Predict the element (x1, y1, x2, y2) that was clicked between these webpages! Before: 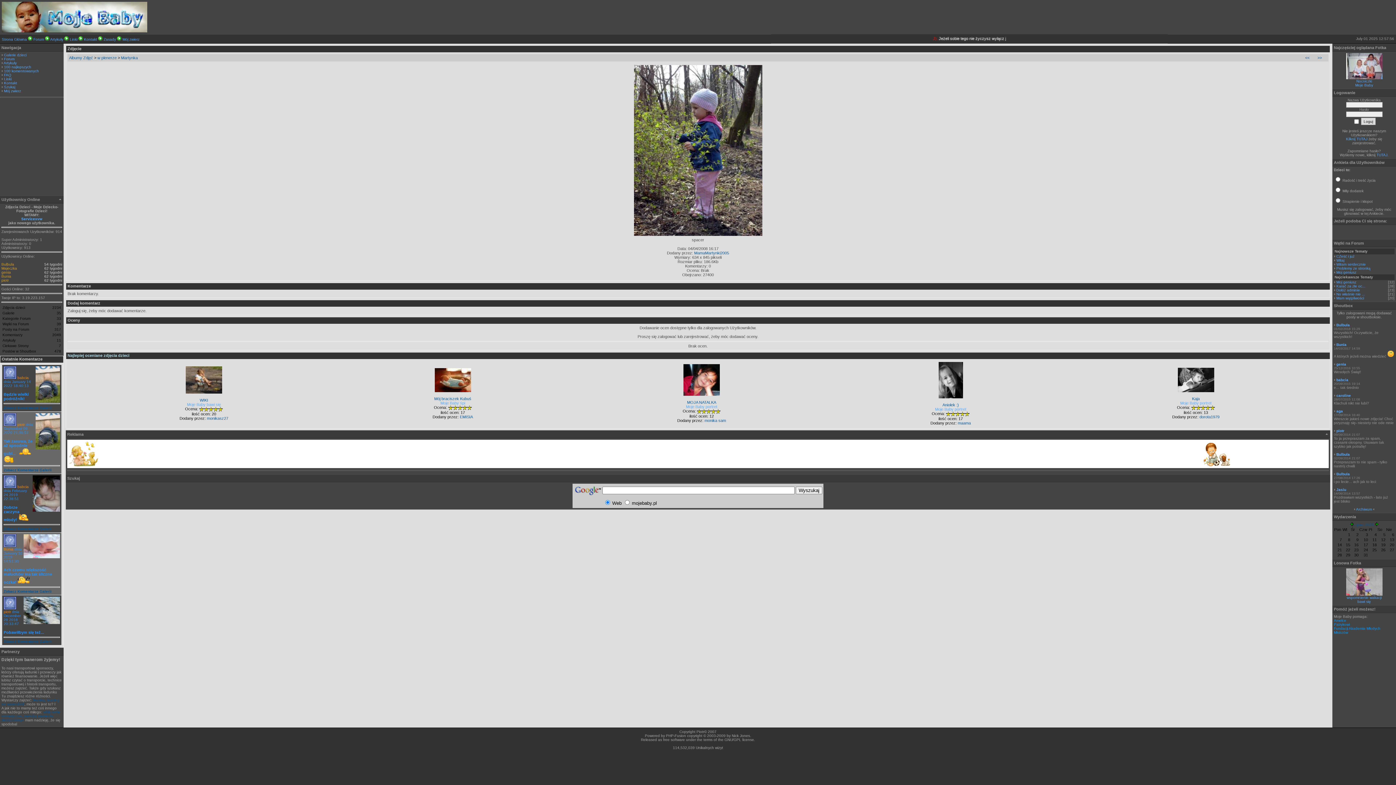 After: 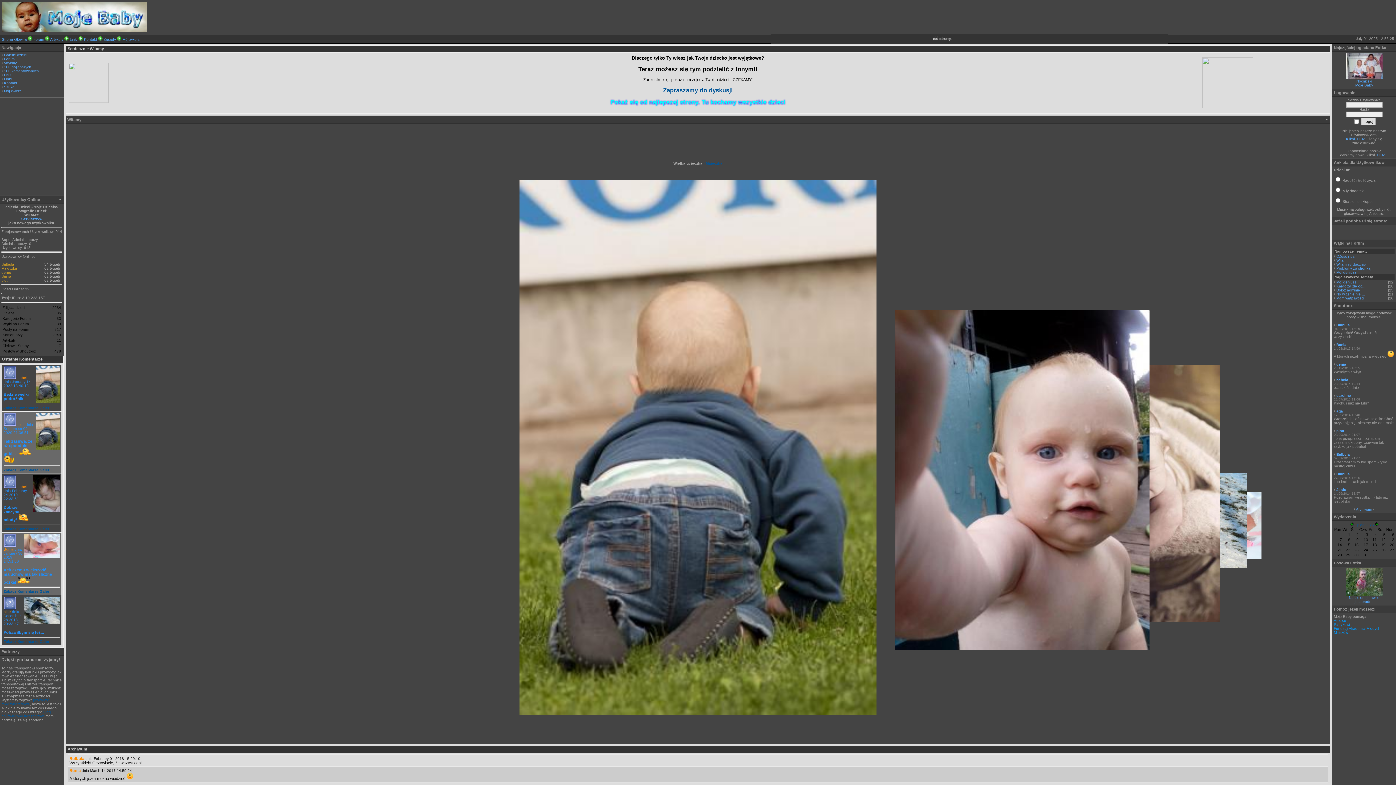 Action: label: Archiwum bbox: (1356, 507, 1372, 511)